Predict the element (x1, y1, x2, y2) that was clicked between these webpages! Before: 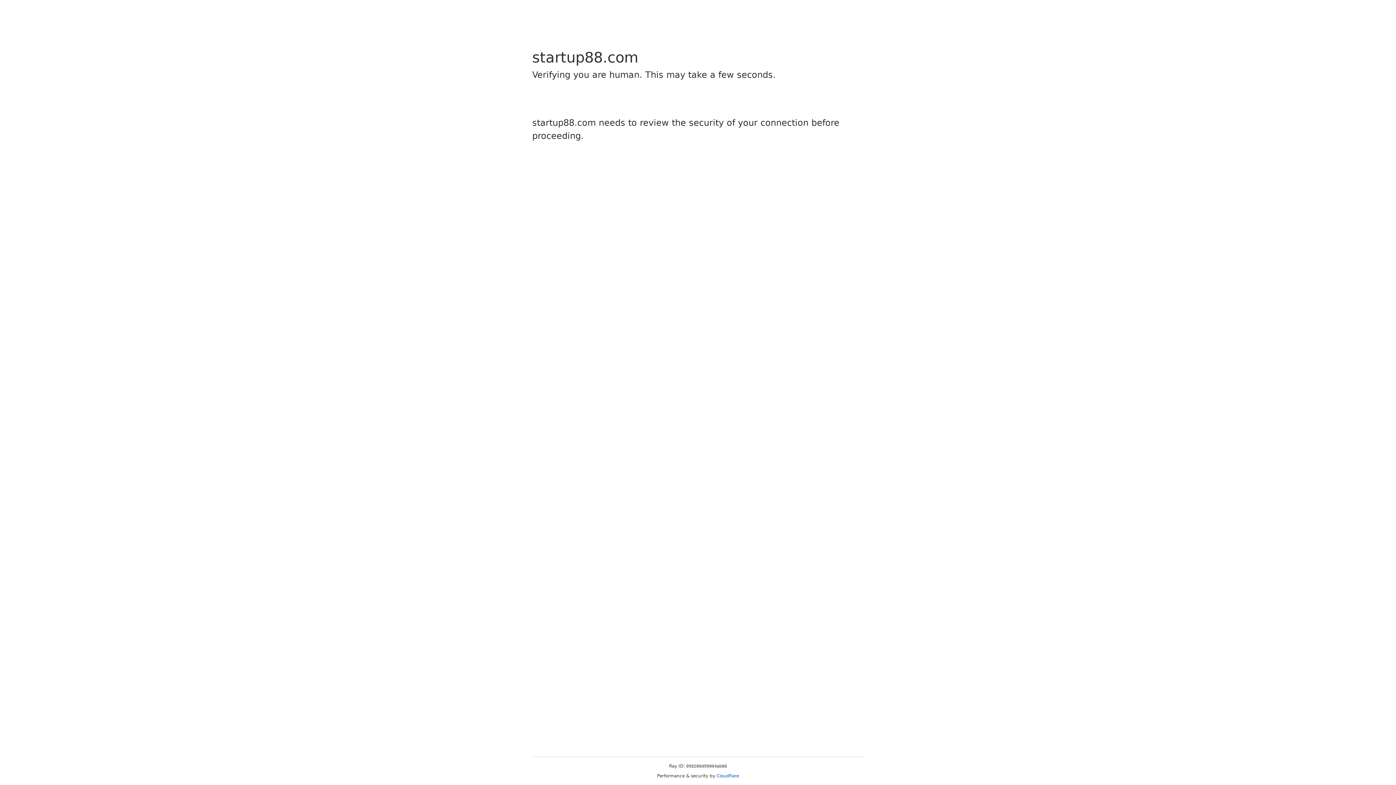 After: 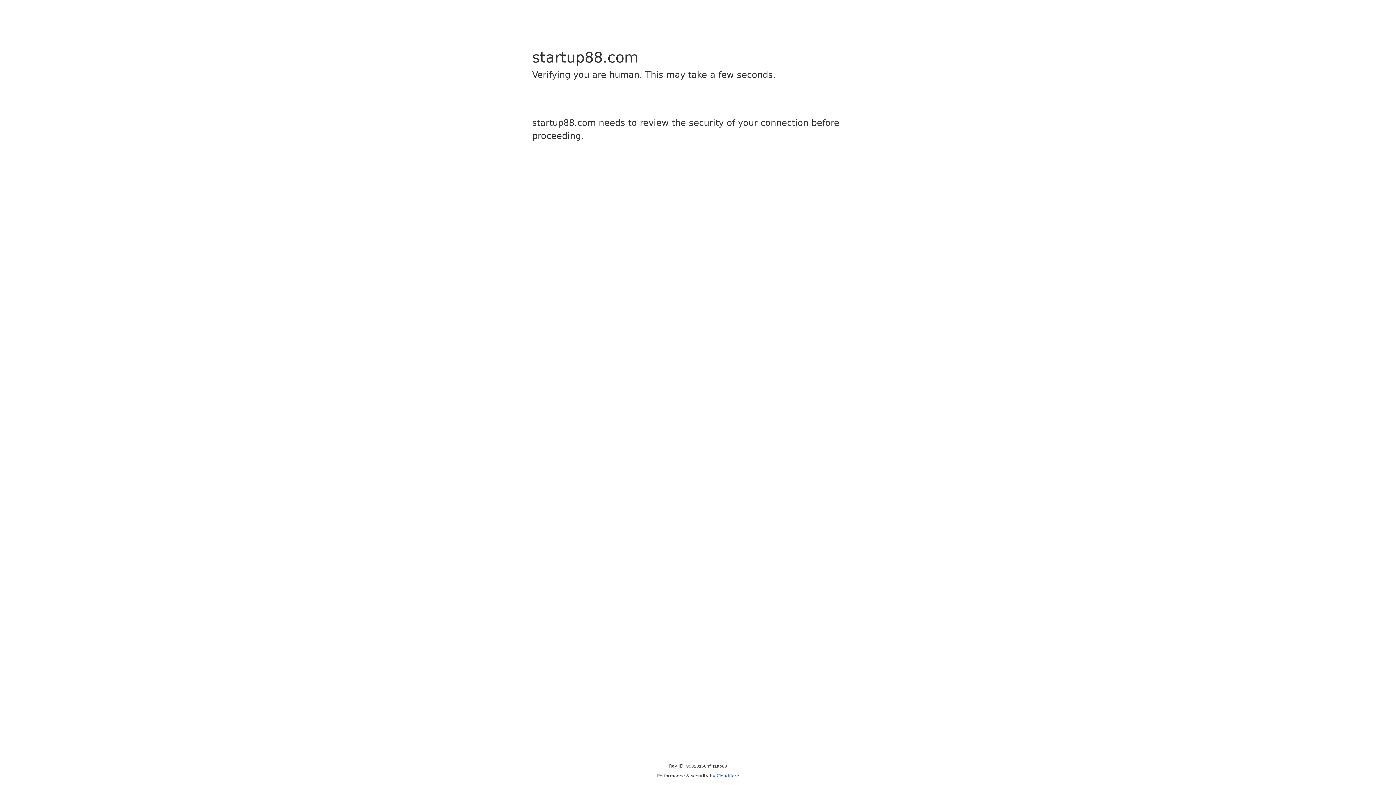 Action: bbox: (716, 773, 739, 778) label: Cloudflare